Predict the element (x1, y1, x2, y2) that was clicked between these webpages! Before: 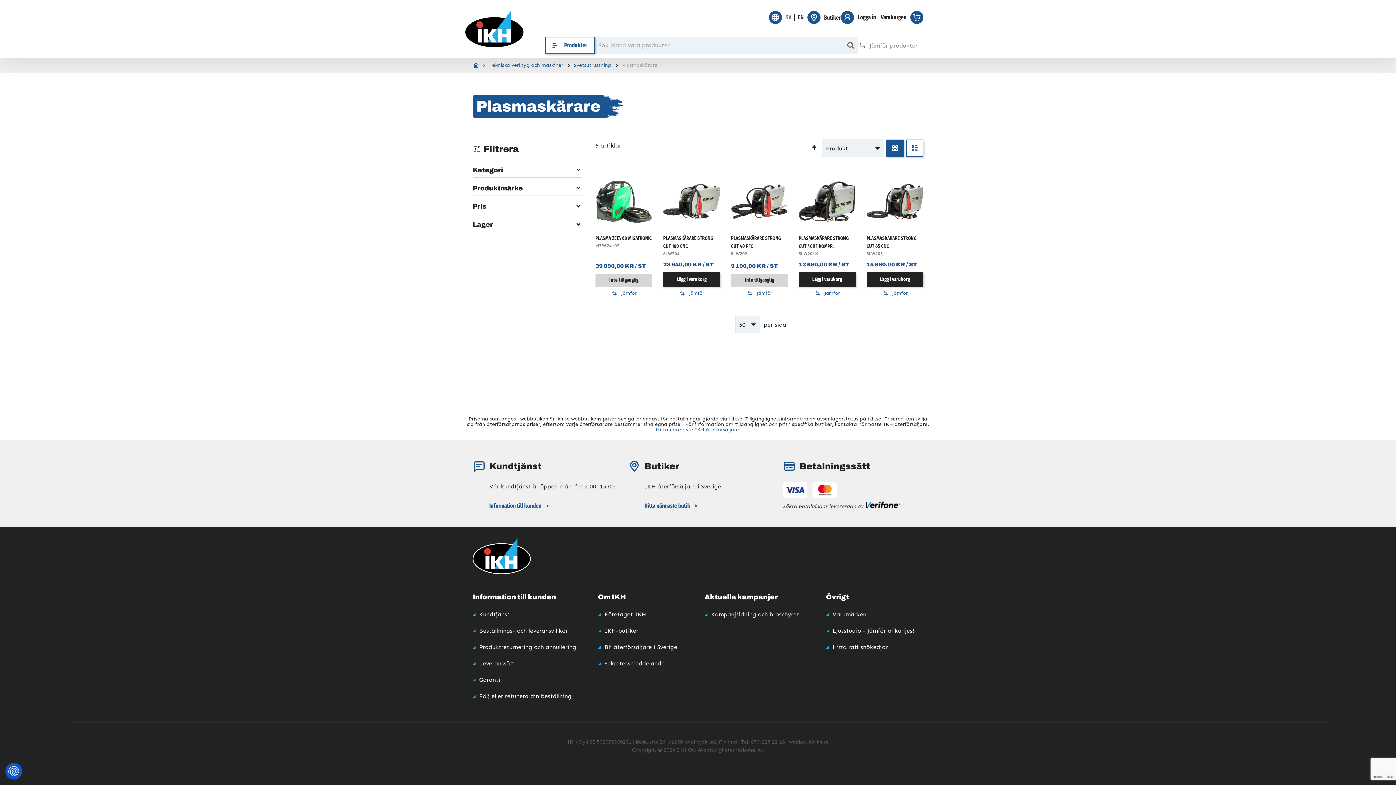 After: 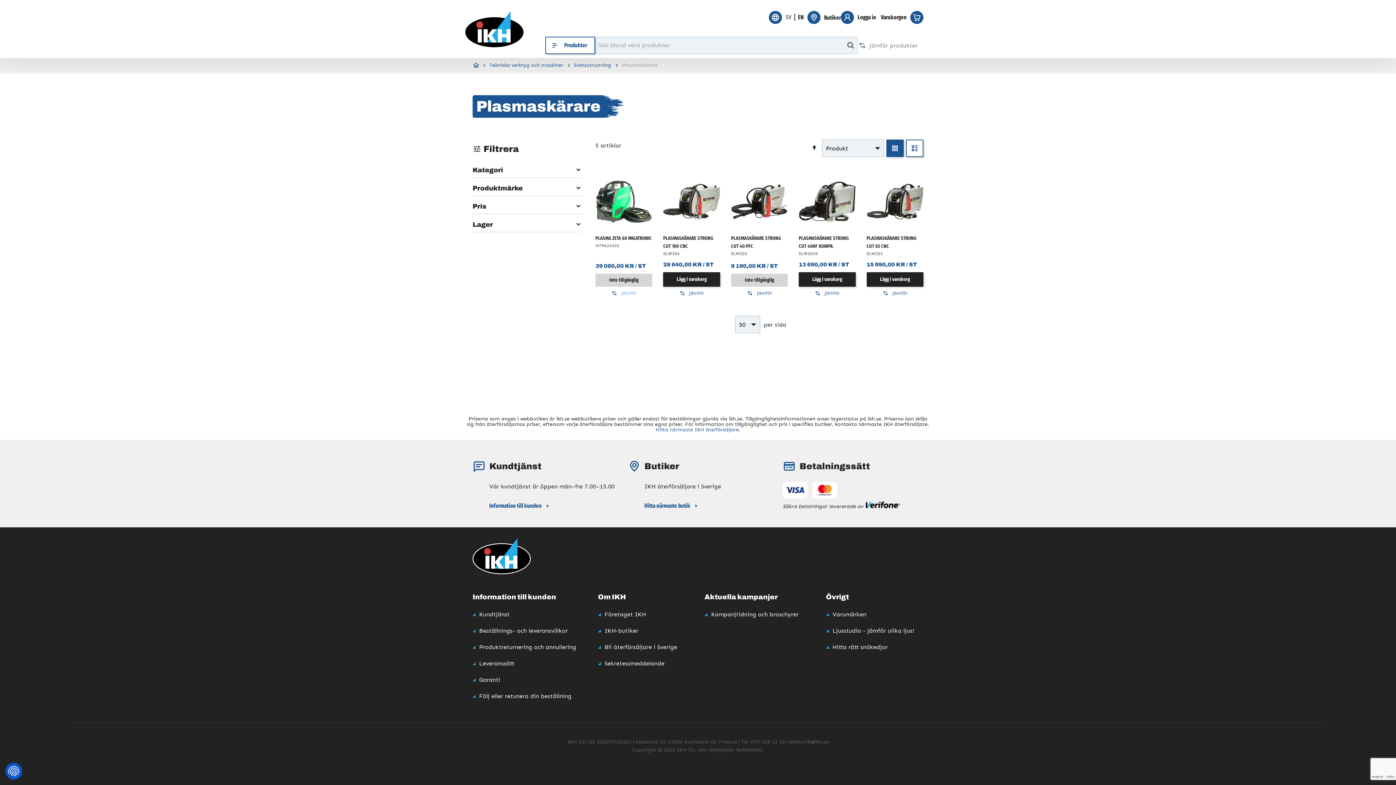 Action: bbox: (611, 287, 636, 299) label: Jämför